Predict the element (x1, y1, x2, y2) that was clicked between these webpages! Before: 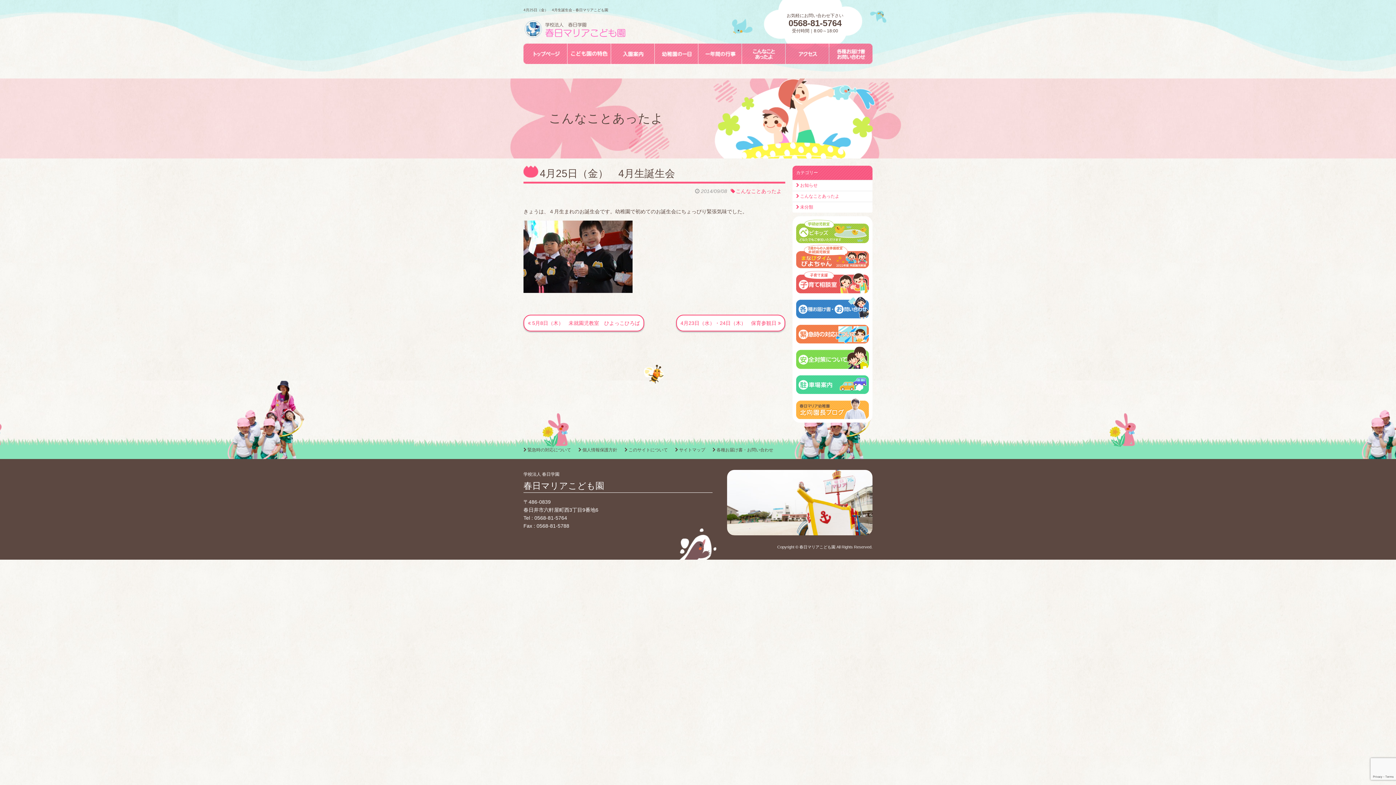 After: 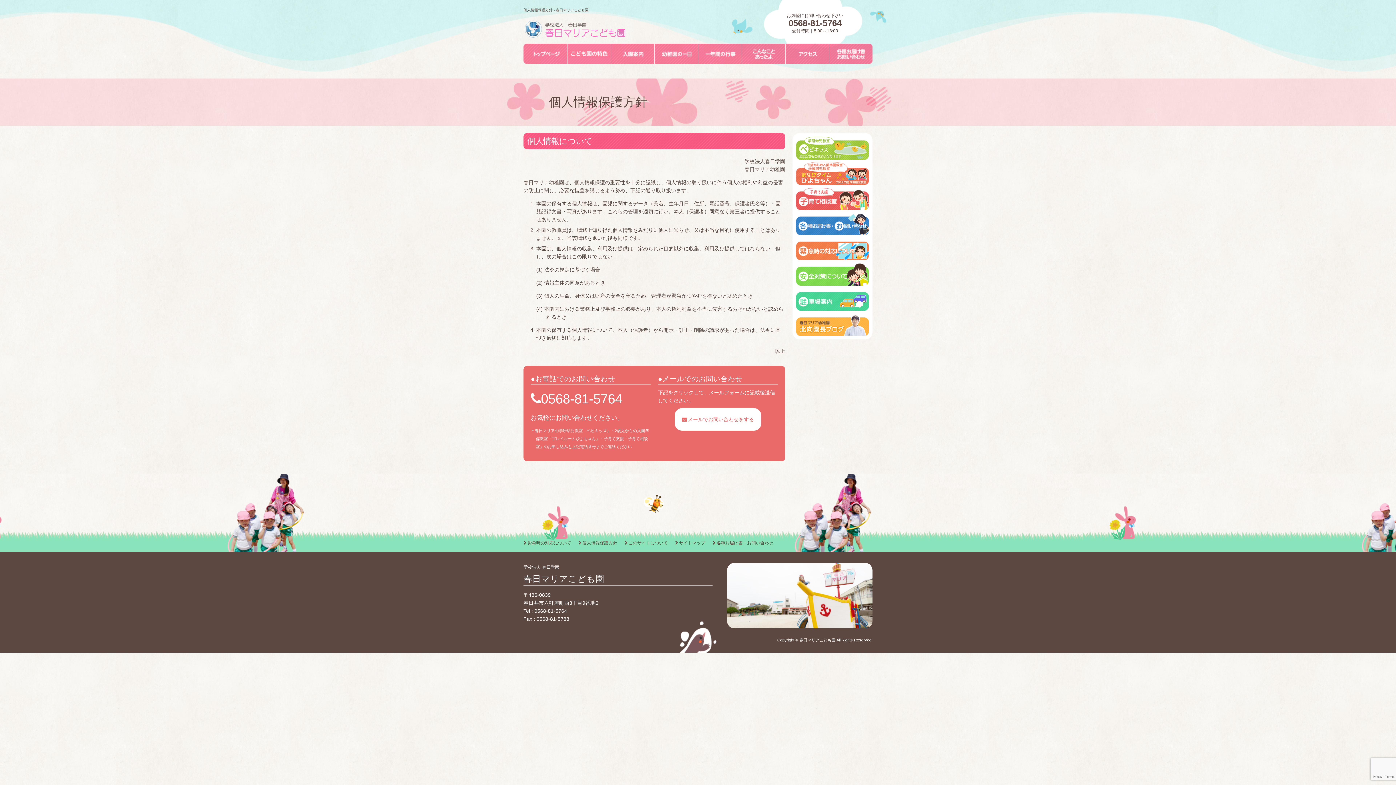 Action: label: 個人情報保護方針 bbox: (578, 441, 624, 459)